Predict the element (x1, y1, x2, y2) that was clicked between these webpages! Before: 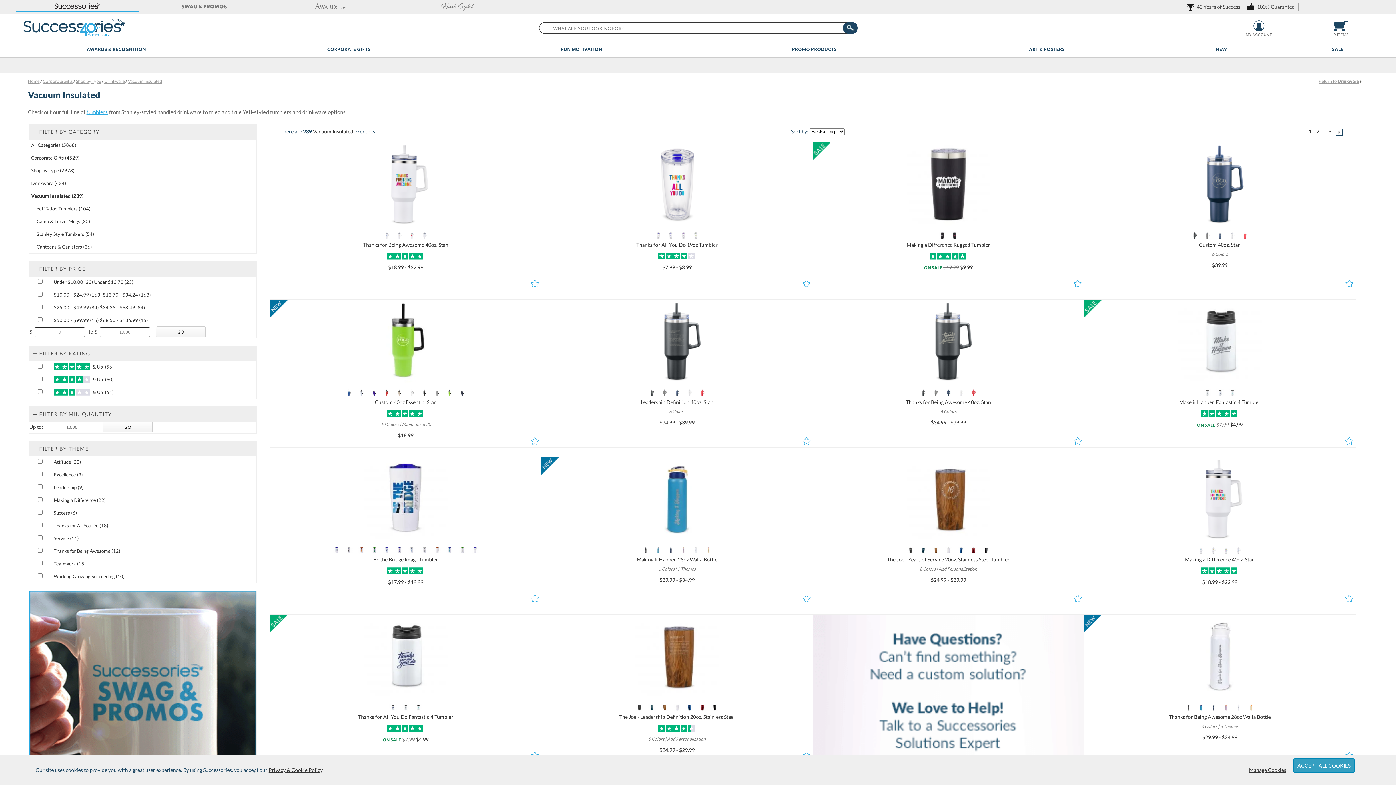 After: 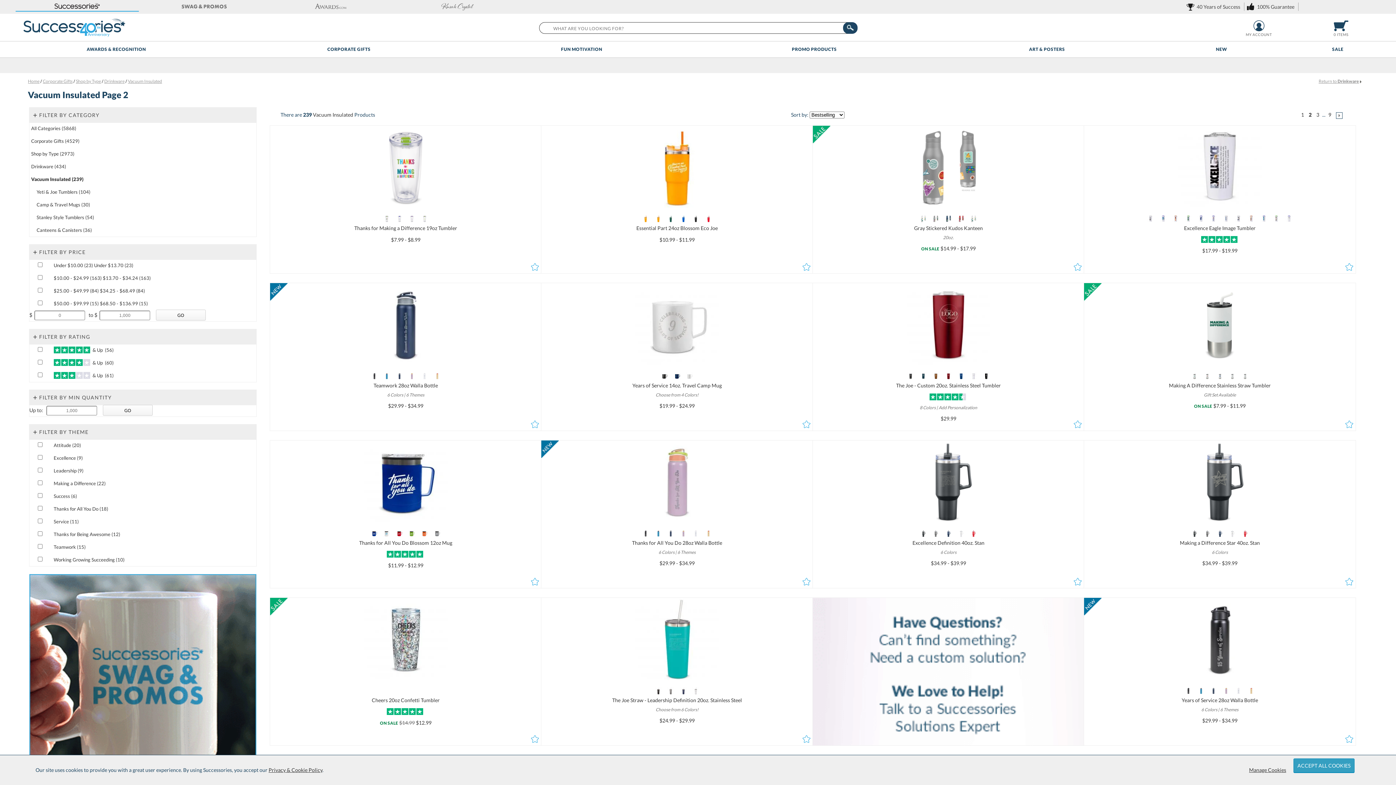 Action: label: view results page 2 of 9 bbox: (1314, 126, 1321, 136)